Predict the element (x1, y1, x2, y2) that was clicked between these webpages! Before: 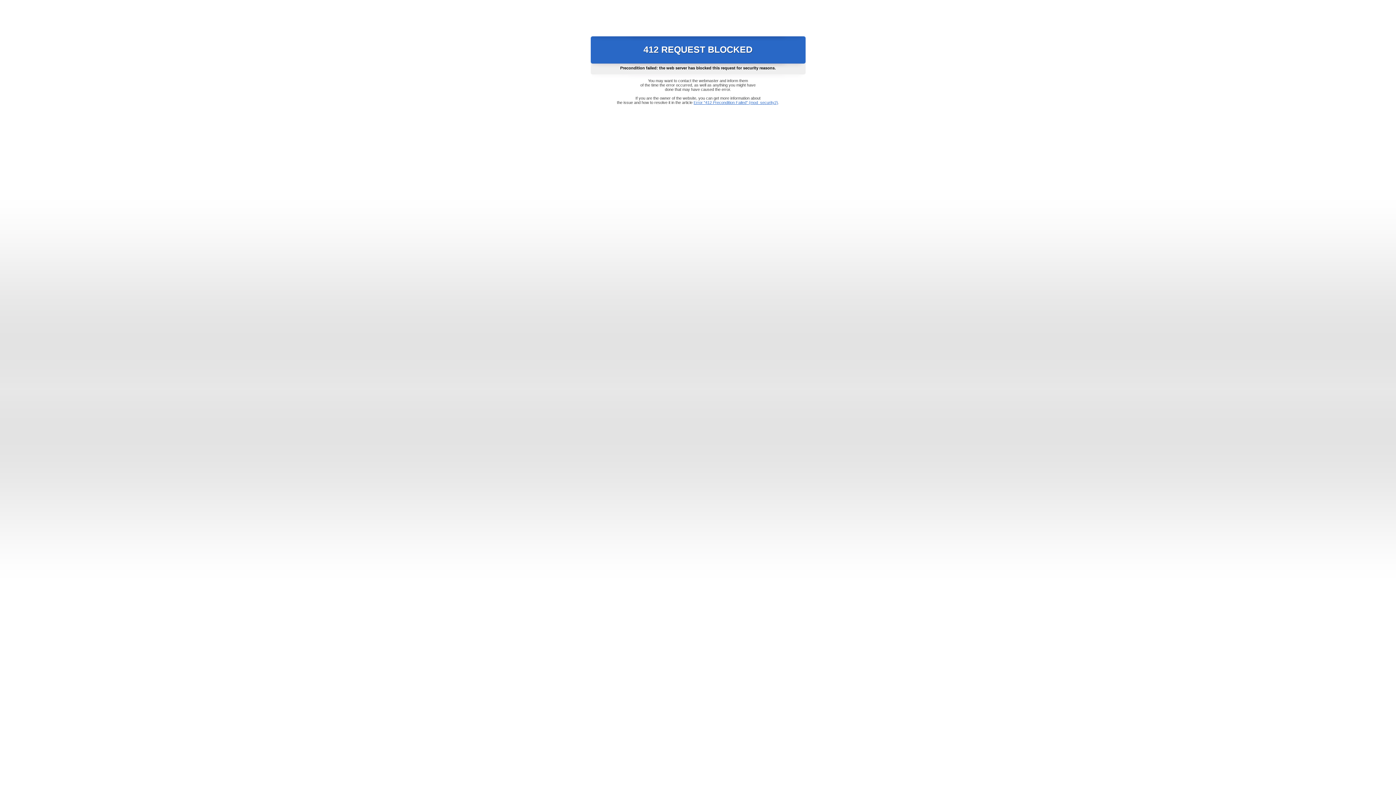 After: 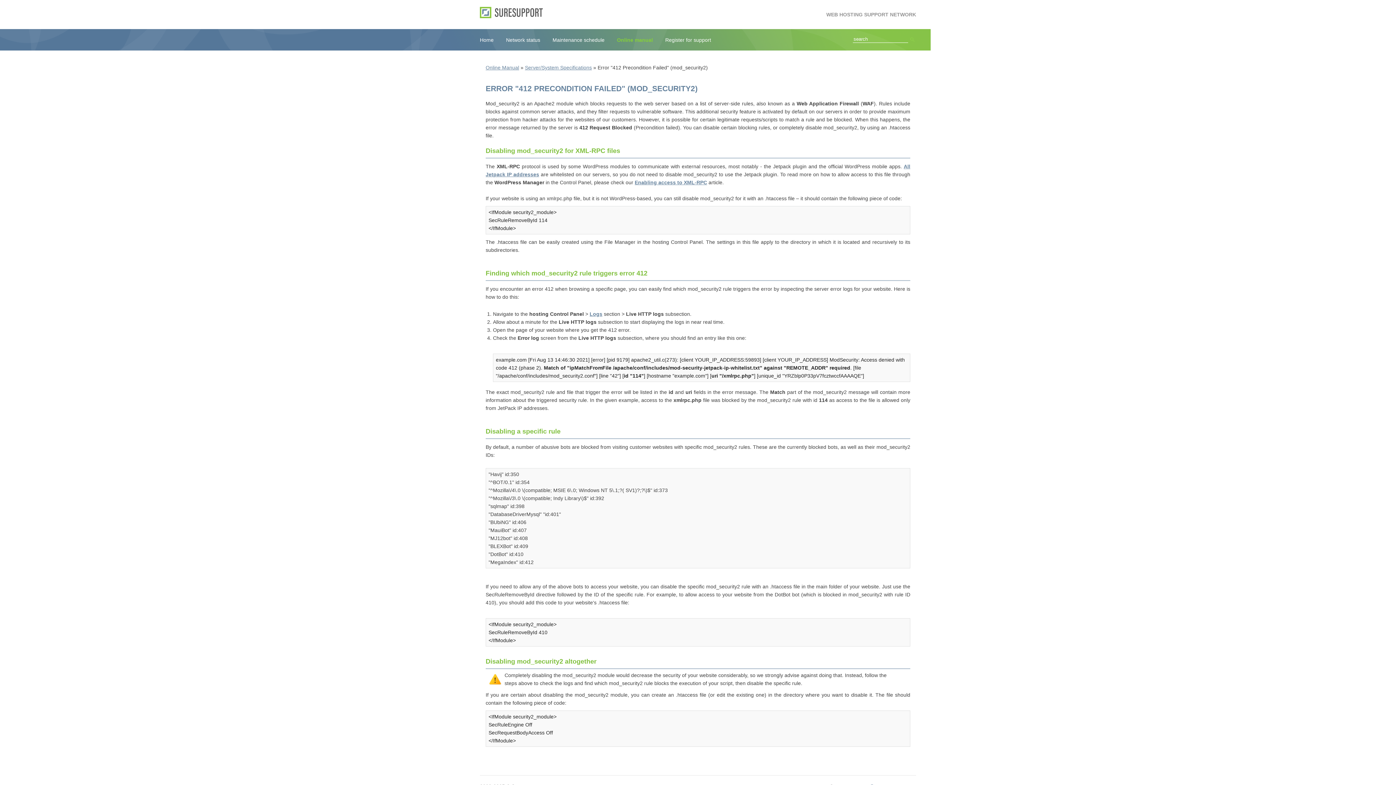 Action: bbox: (693, 100, 778, 104) label: Error "412 Precondition Failed" (mod_security2)